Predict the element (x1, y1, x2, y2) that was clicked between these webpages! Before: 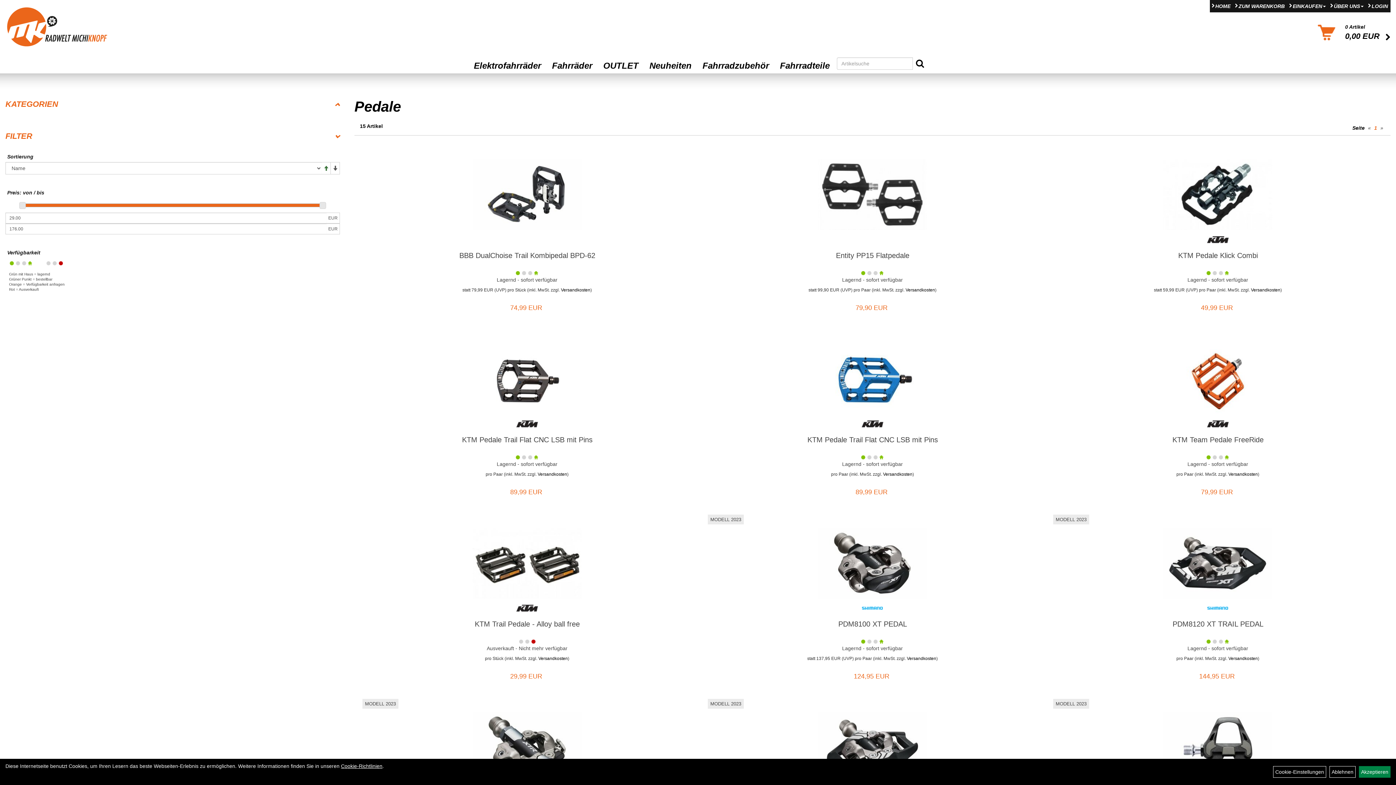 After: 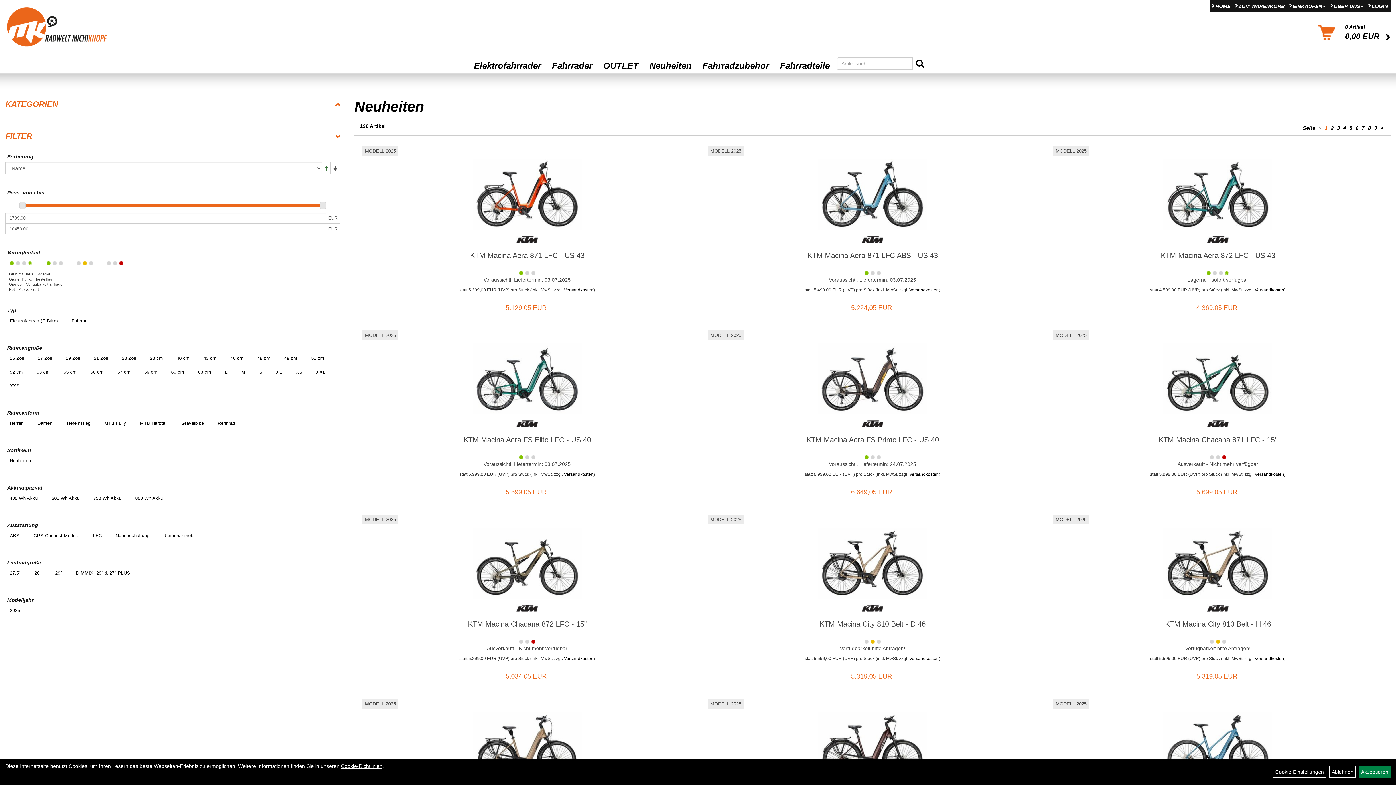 Action: bbox: (644, 60, 697, 71) label: Neuheiten